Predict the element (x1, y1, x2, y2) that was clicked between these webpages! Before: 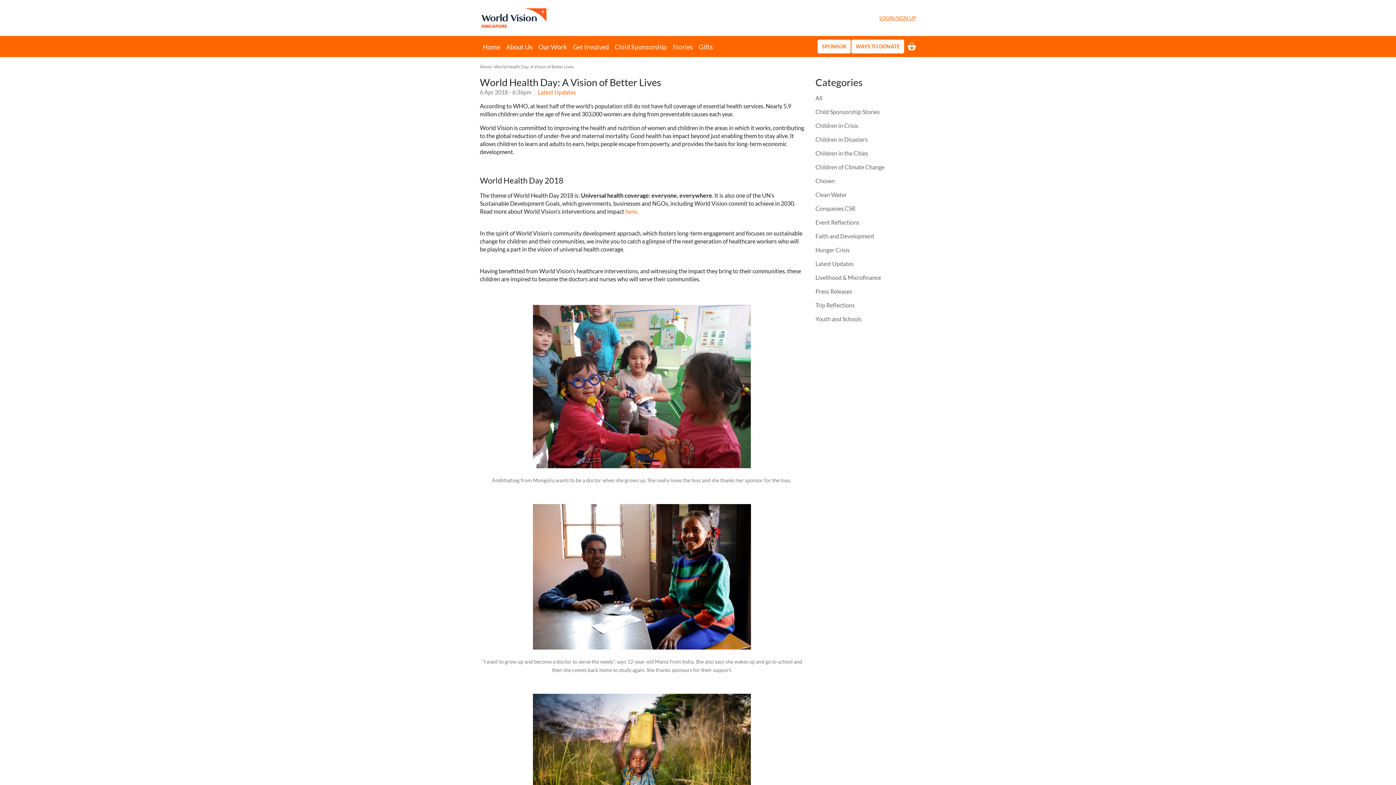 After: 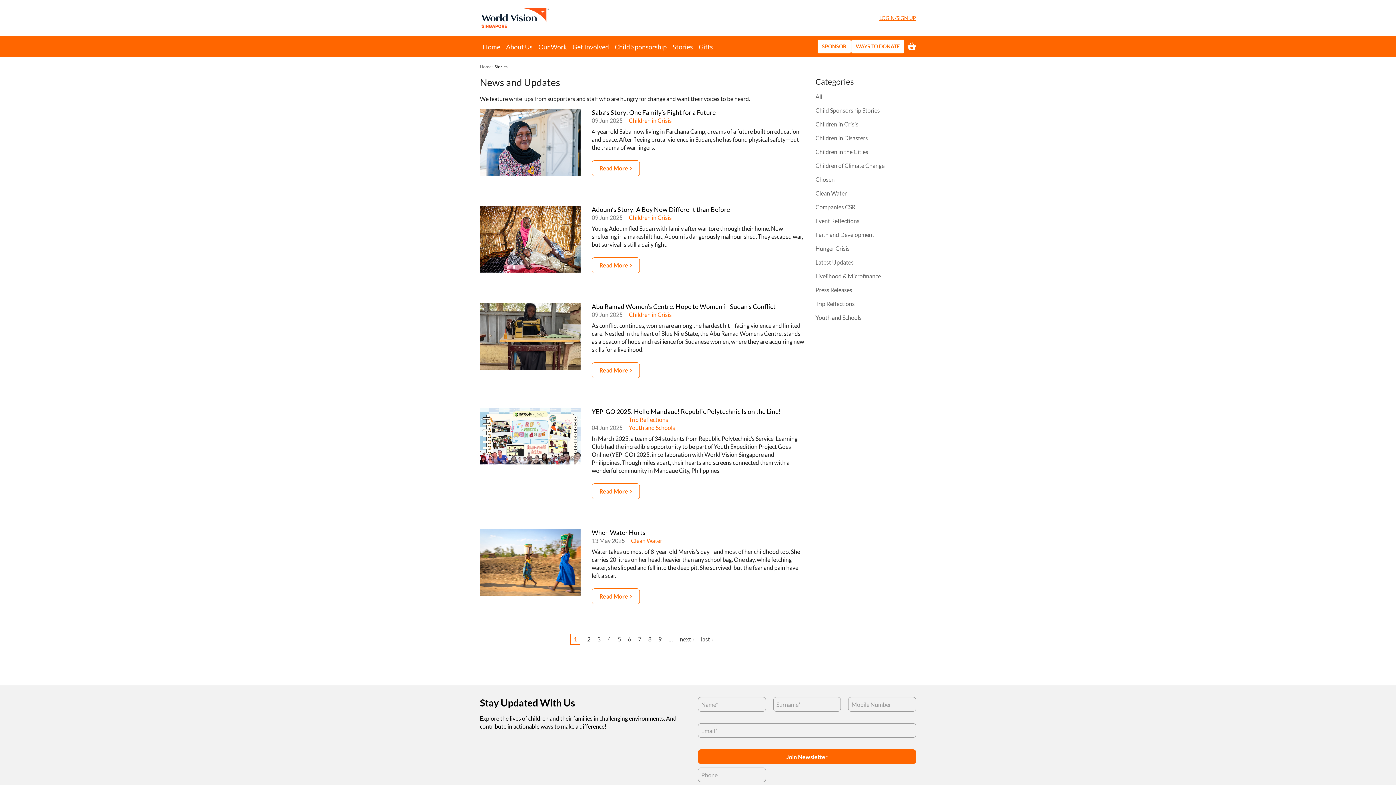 Action: bbox: (669, 36, 696, 57) label: Stories